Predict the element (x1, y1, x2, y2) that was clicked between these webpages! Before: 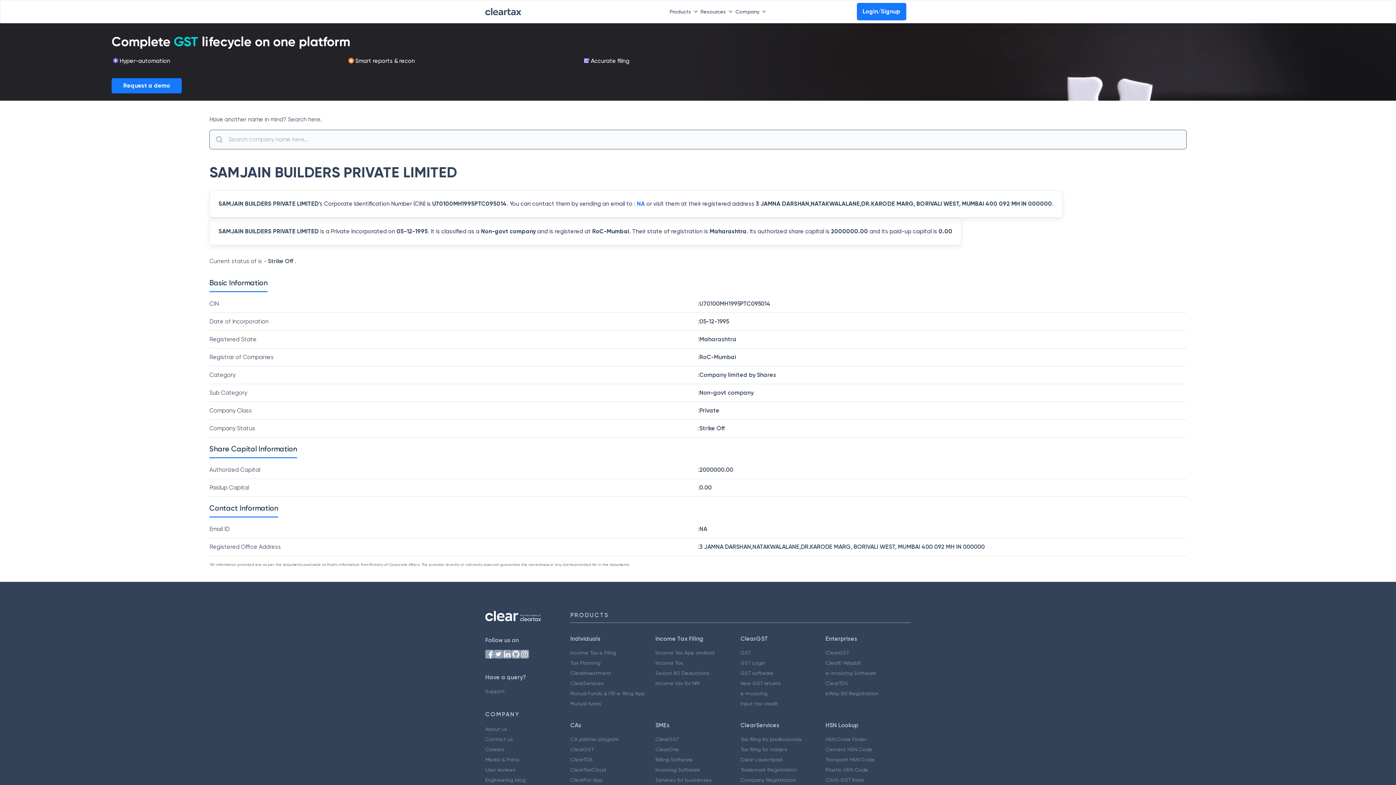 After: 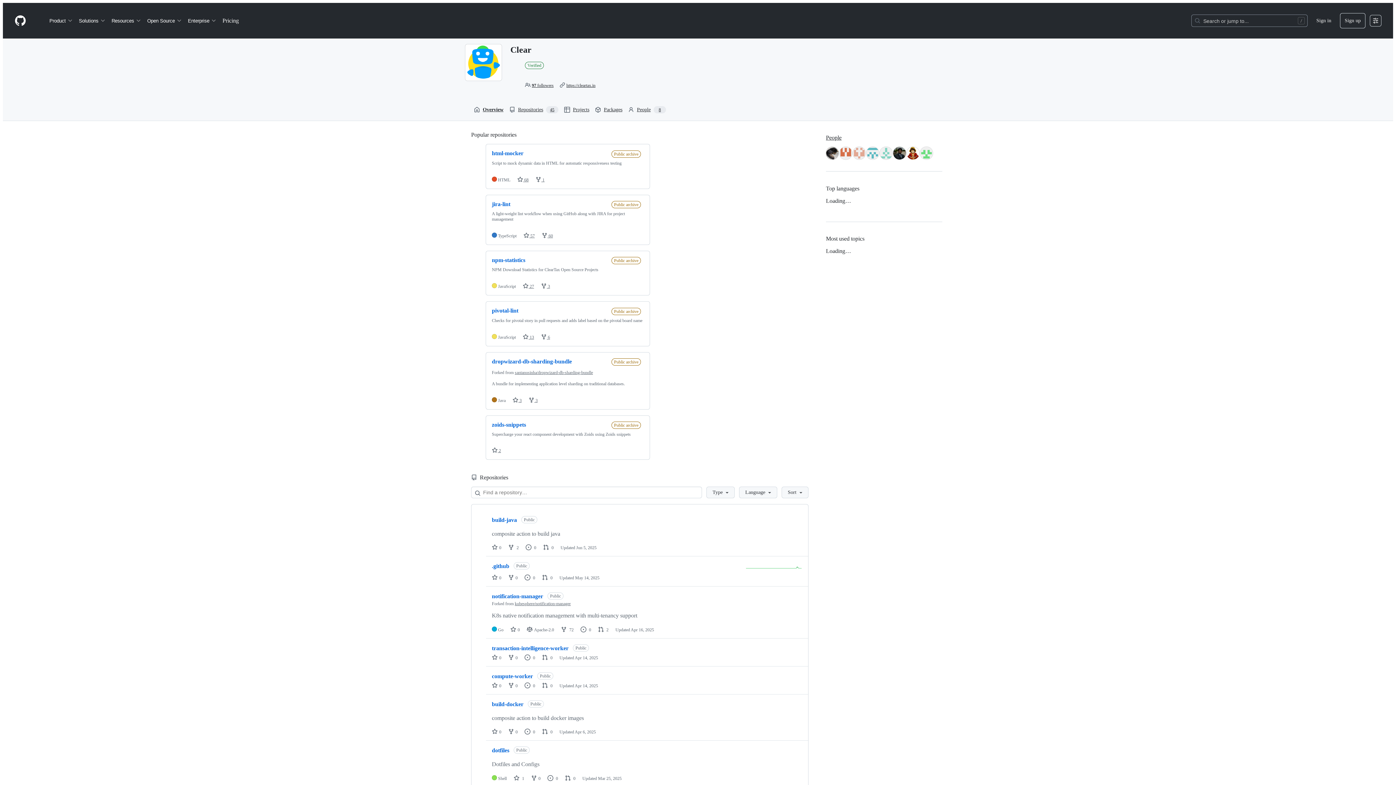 Action: bbox: (511, 650, 520, 658)